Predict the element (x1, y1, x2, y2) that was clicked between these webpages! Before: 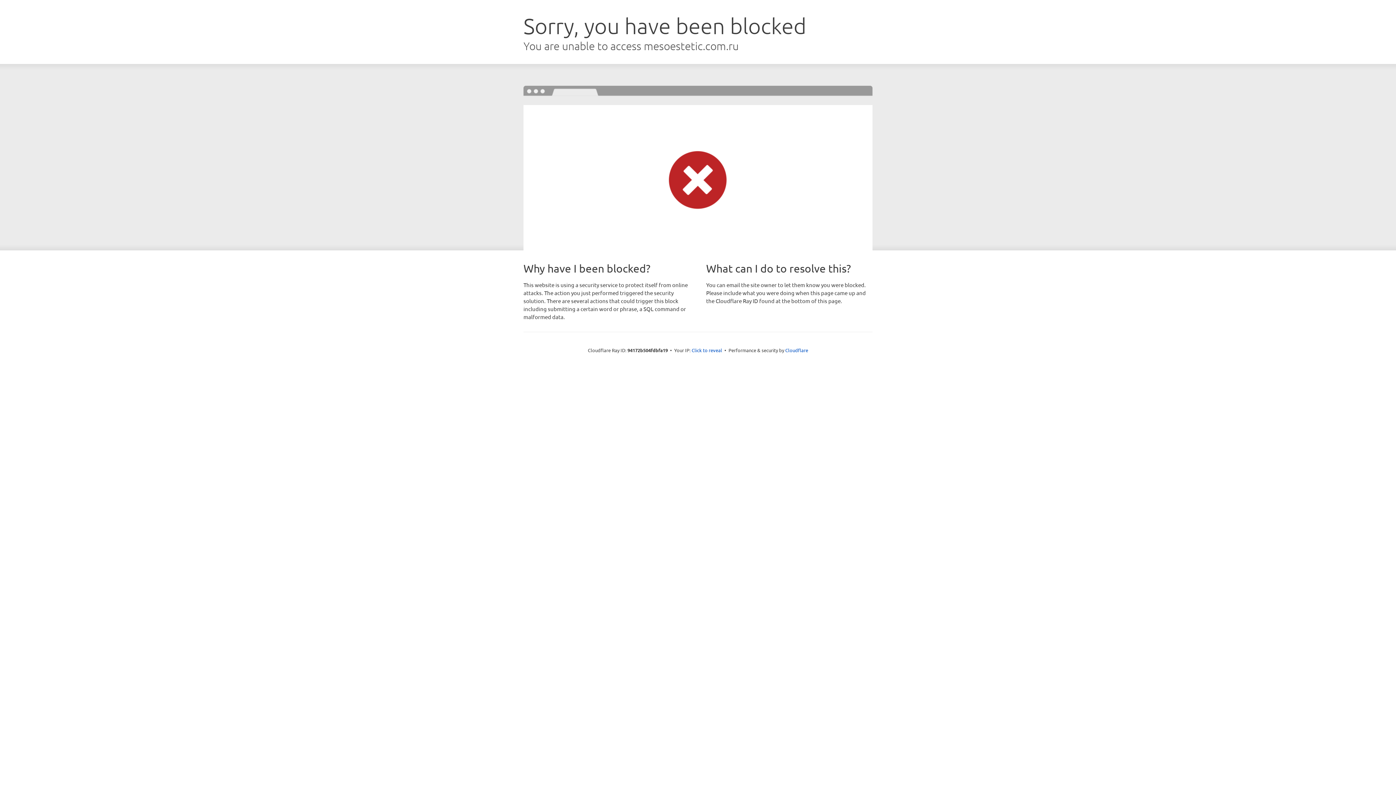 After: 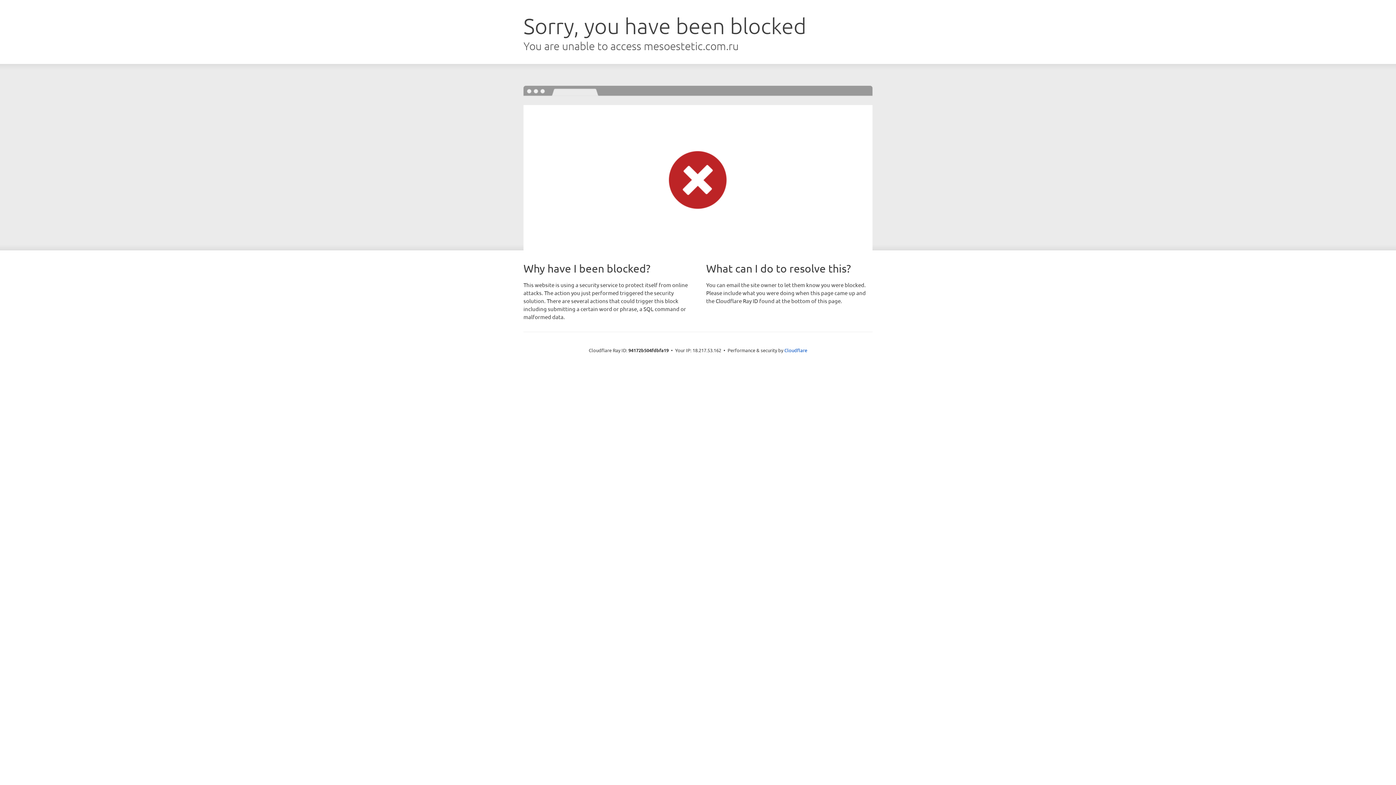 Action: label: Click to reveal bbox: (691, 346, 722, 353)